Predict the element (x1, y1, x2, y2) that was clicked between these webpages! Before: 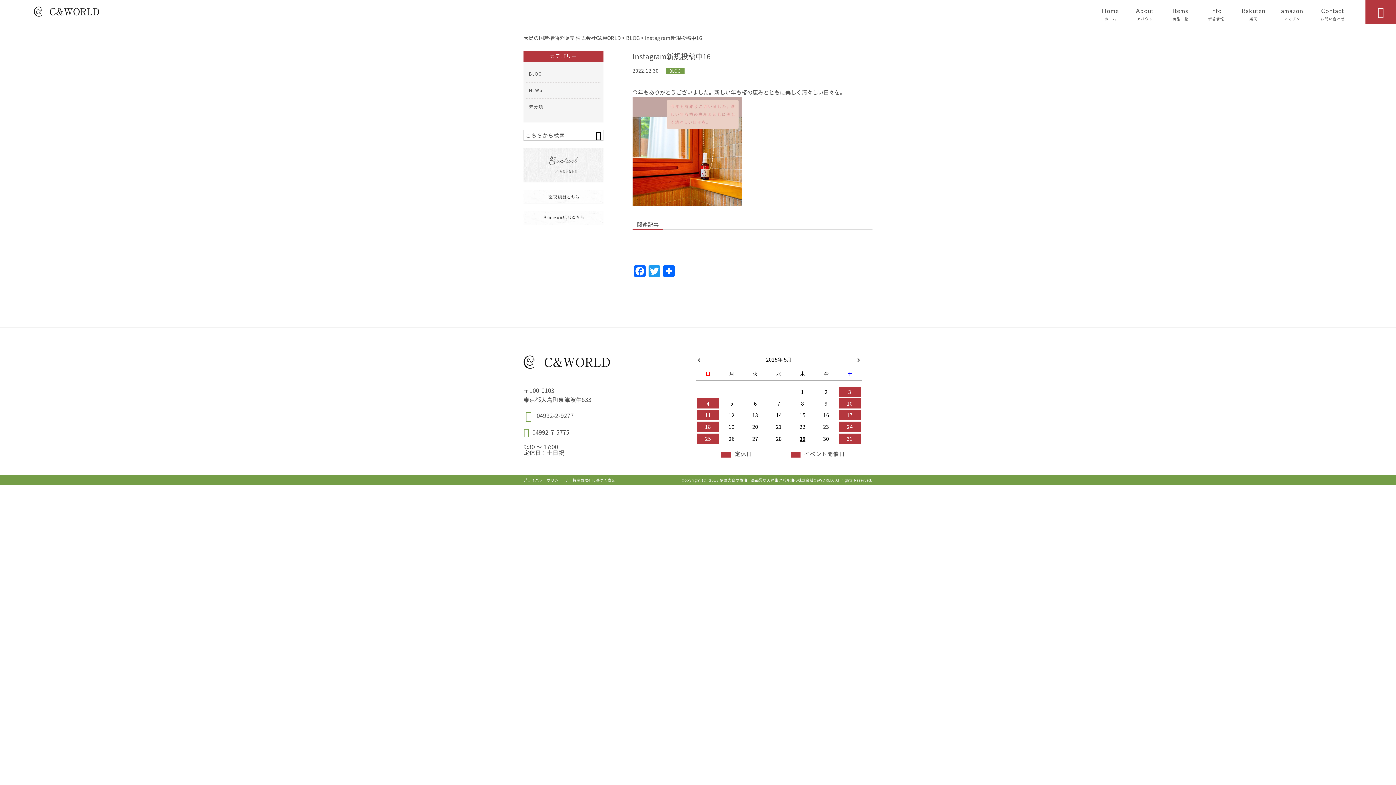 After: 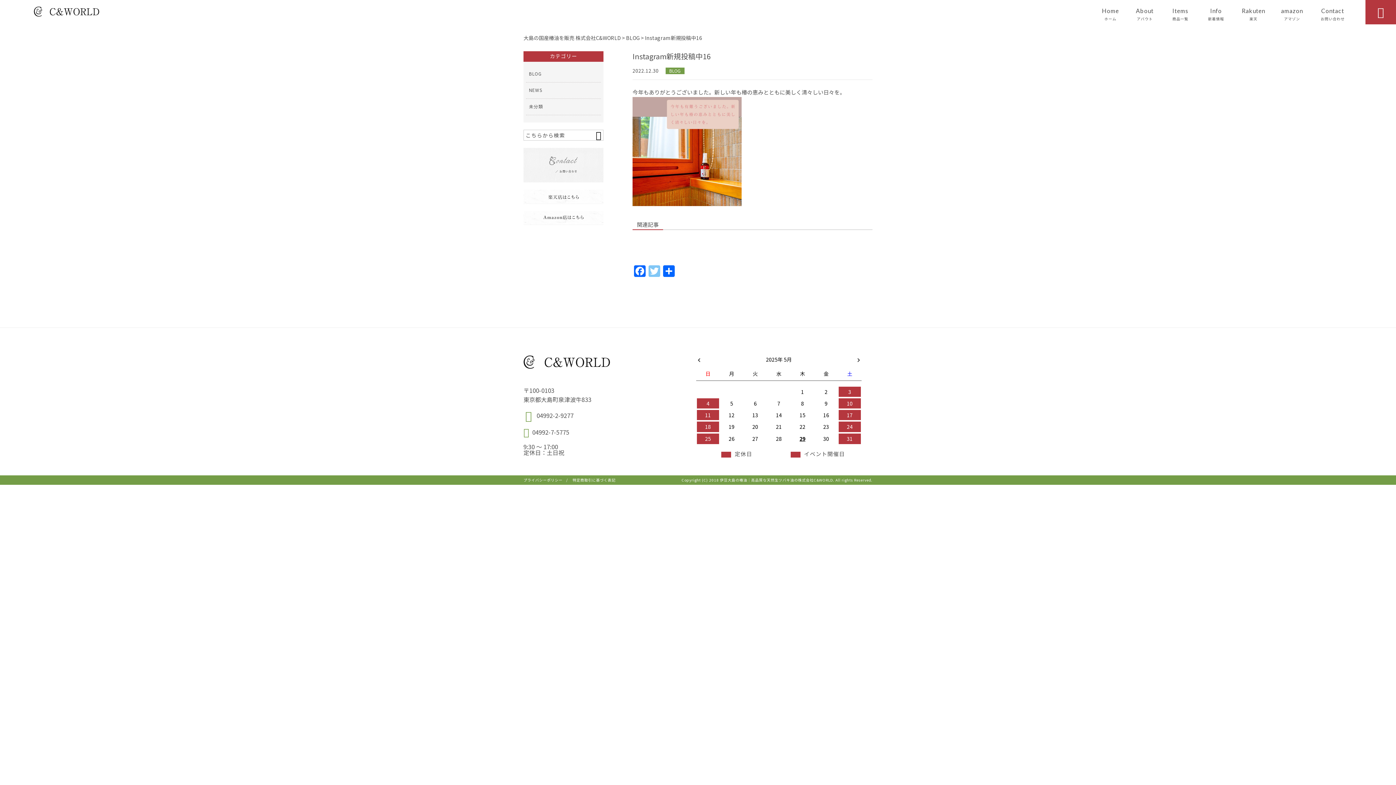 Action: bbox: (647, 265, 661, 277) label: Twitter